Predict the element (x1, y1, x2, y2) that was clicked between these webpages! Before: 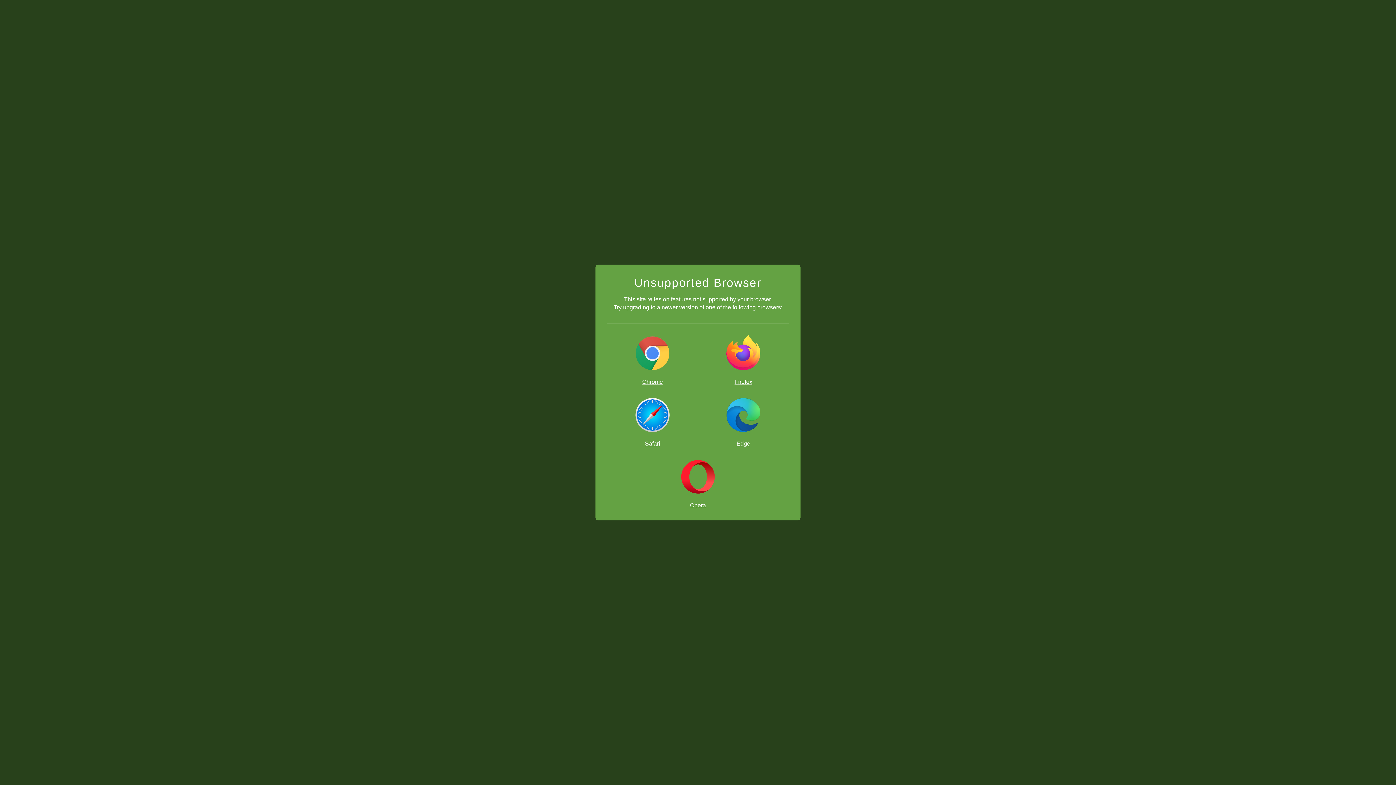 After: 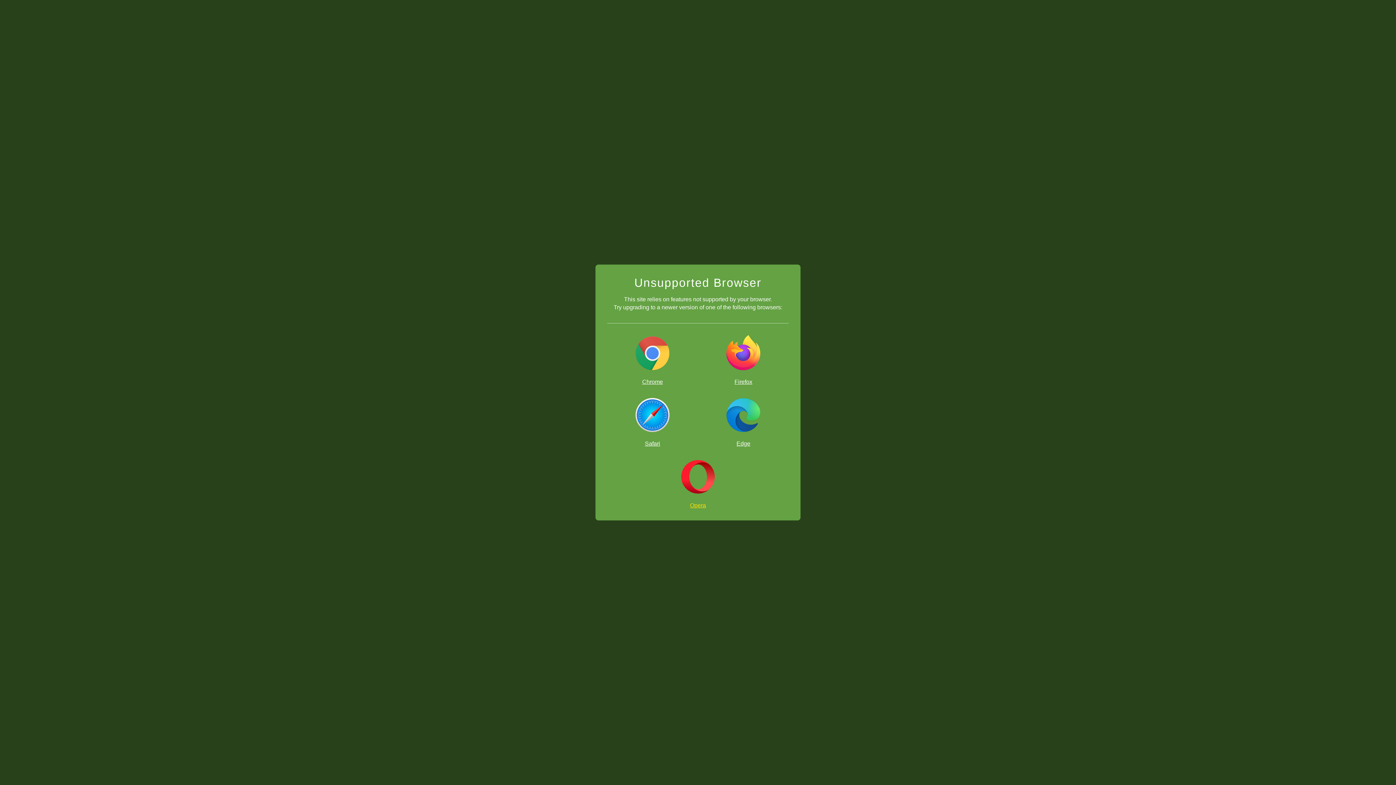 Action: label: Opera bbox: (652, 458, 743, 509)